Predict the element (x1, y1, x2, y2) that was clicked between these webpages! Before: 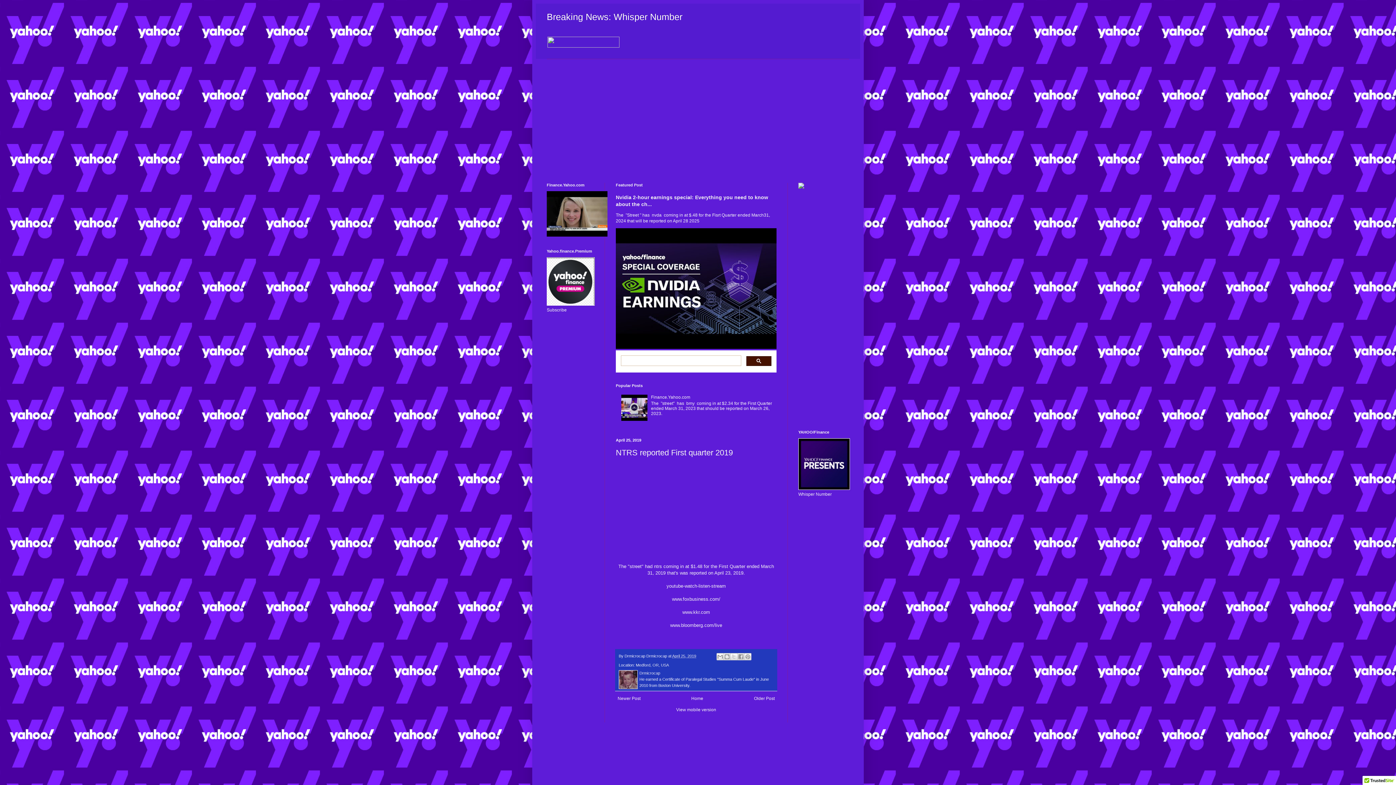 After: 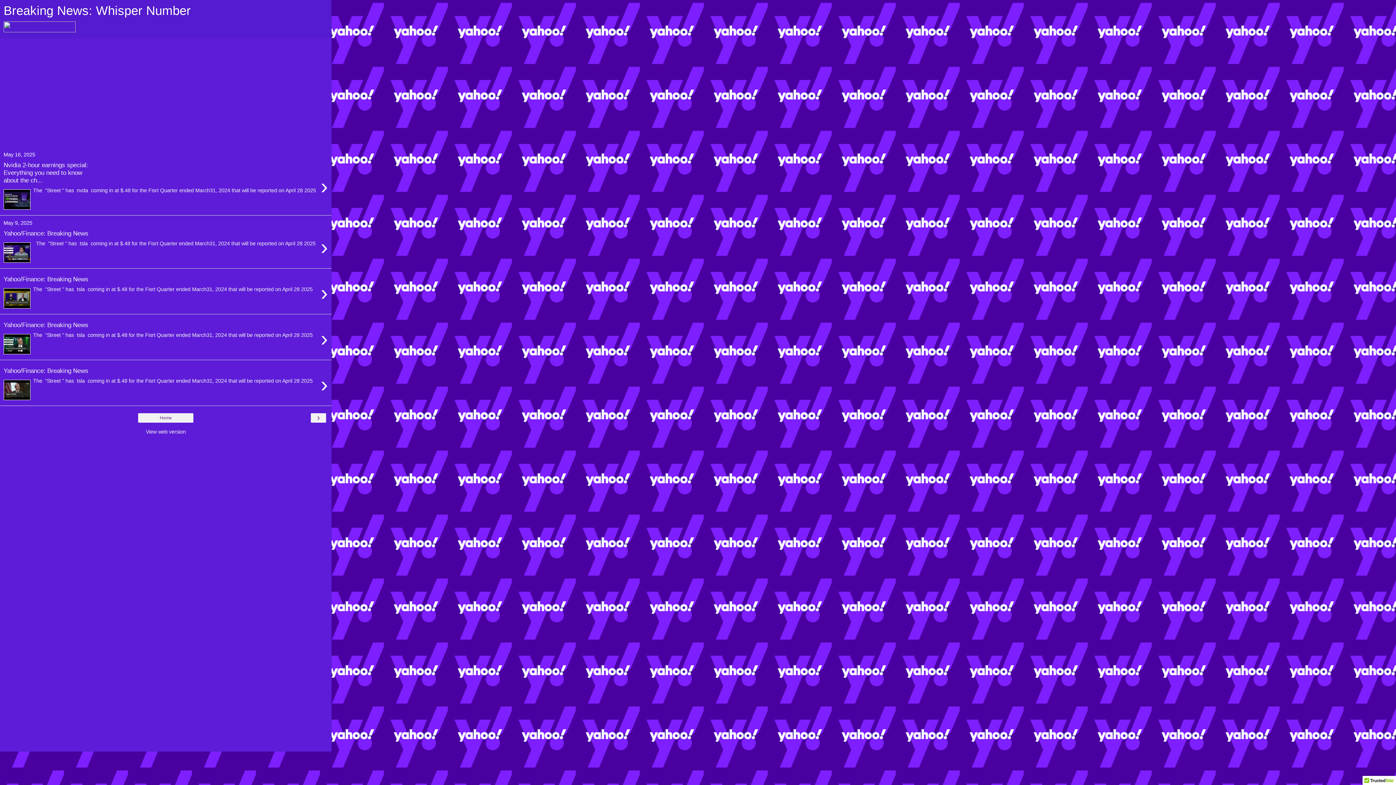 Action: bbox: (546, 11, 682, 21) label: Breaking News: Whisper Number